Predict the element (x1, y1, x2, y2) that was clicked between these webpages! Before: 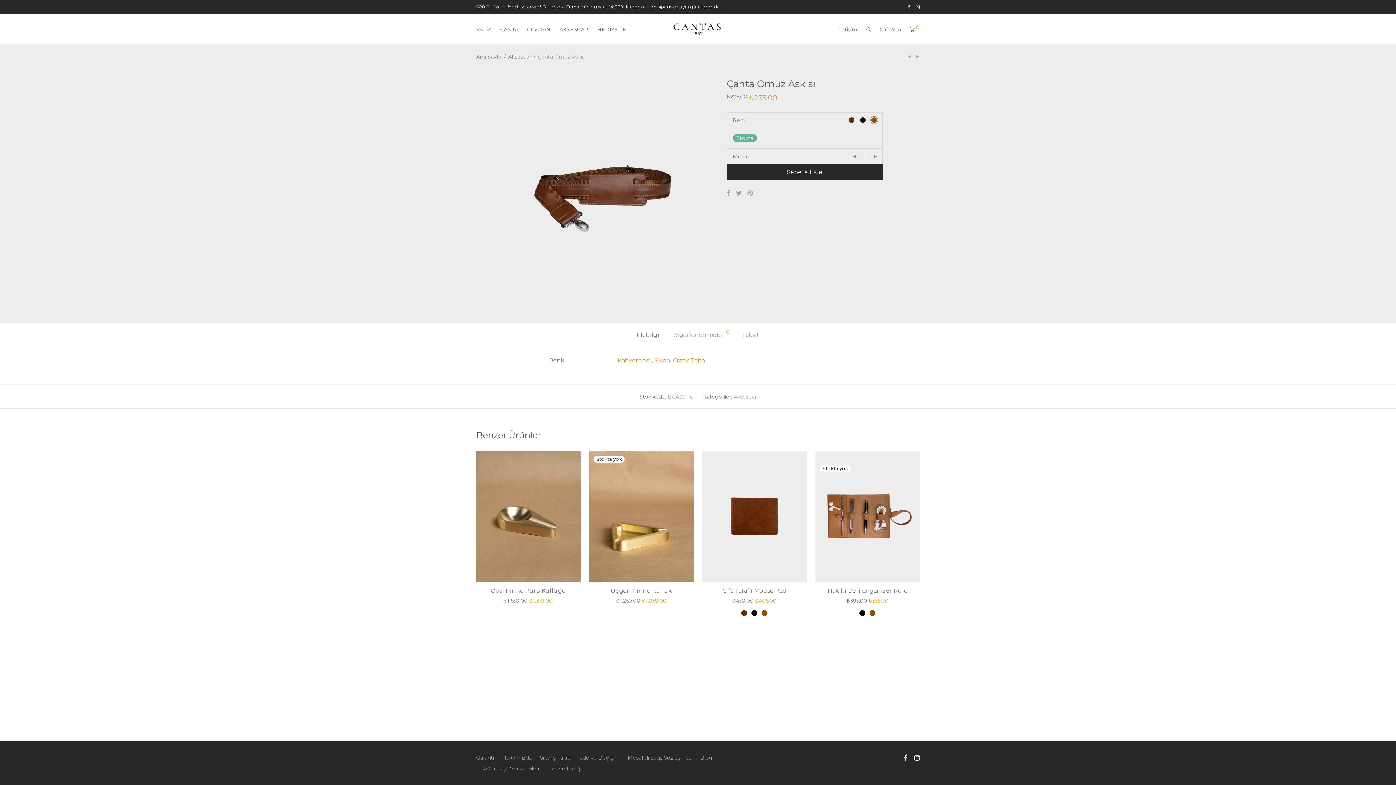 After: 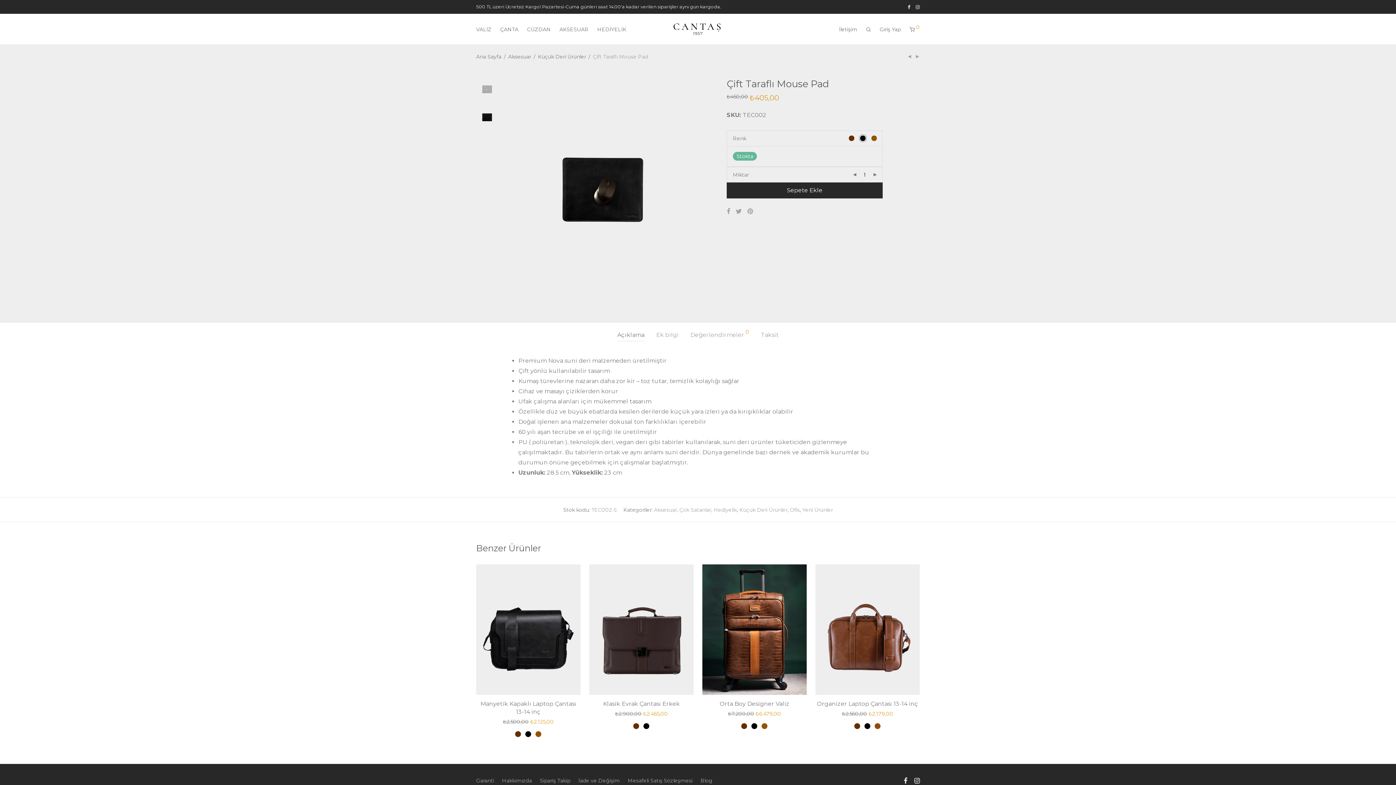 Action: bbox: (750, 609, 758, 617)